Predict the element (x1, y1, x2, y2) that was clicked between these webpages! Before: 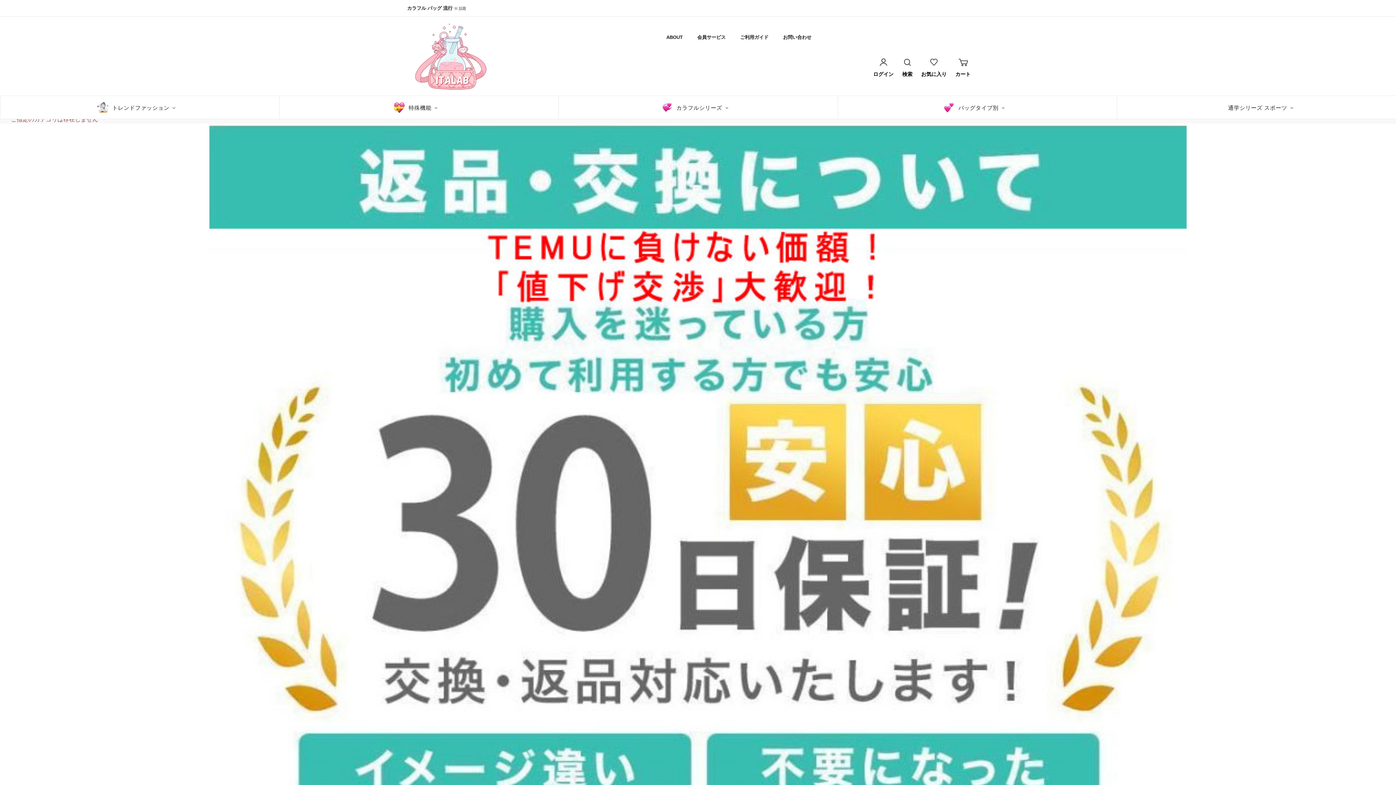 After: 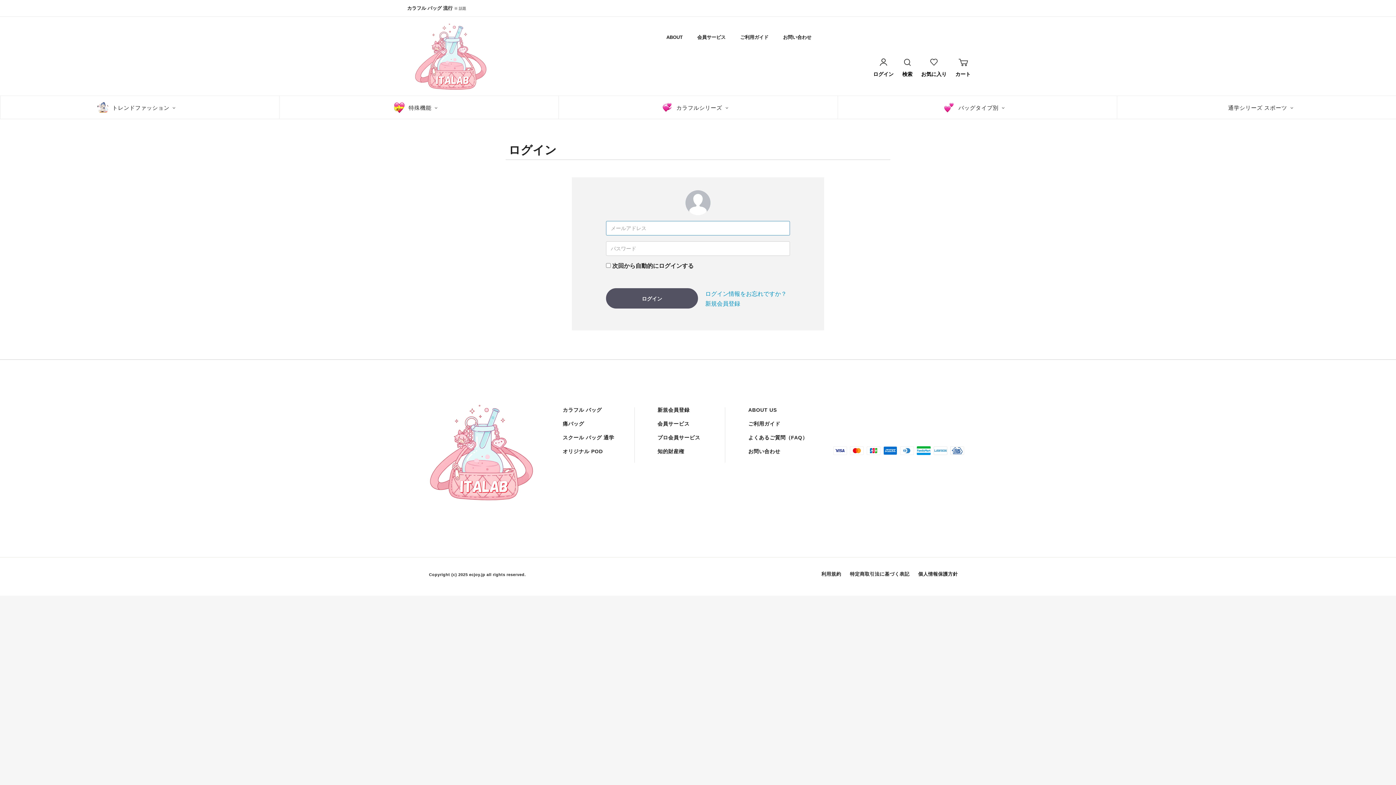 Action: bbox: (921, 58, 946, 77) label: お気に入り